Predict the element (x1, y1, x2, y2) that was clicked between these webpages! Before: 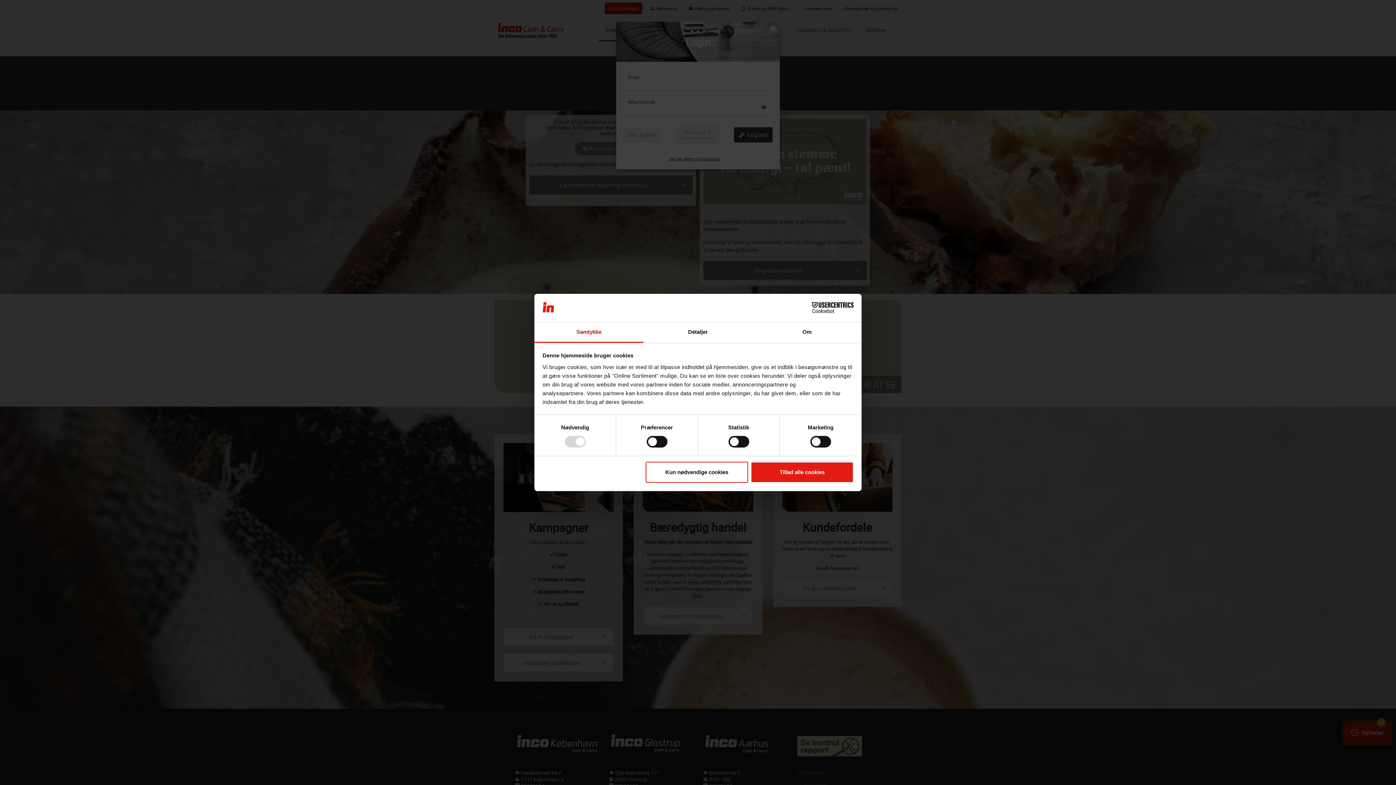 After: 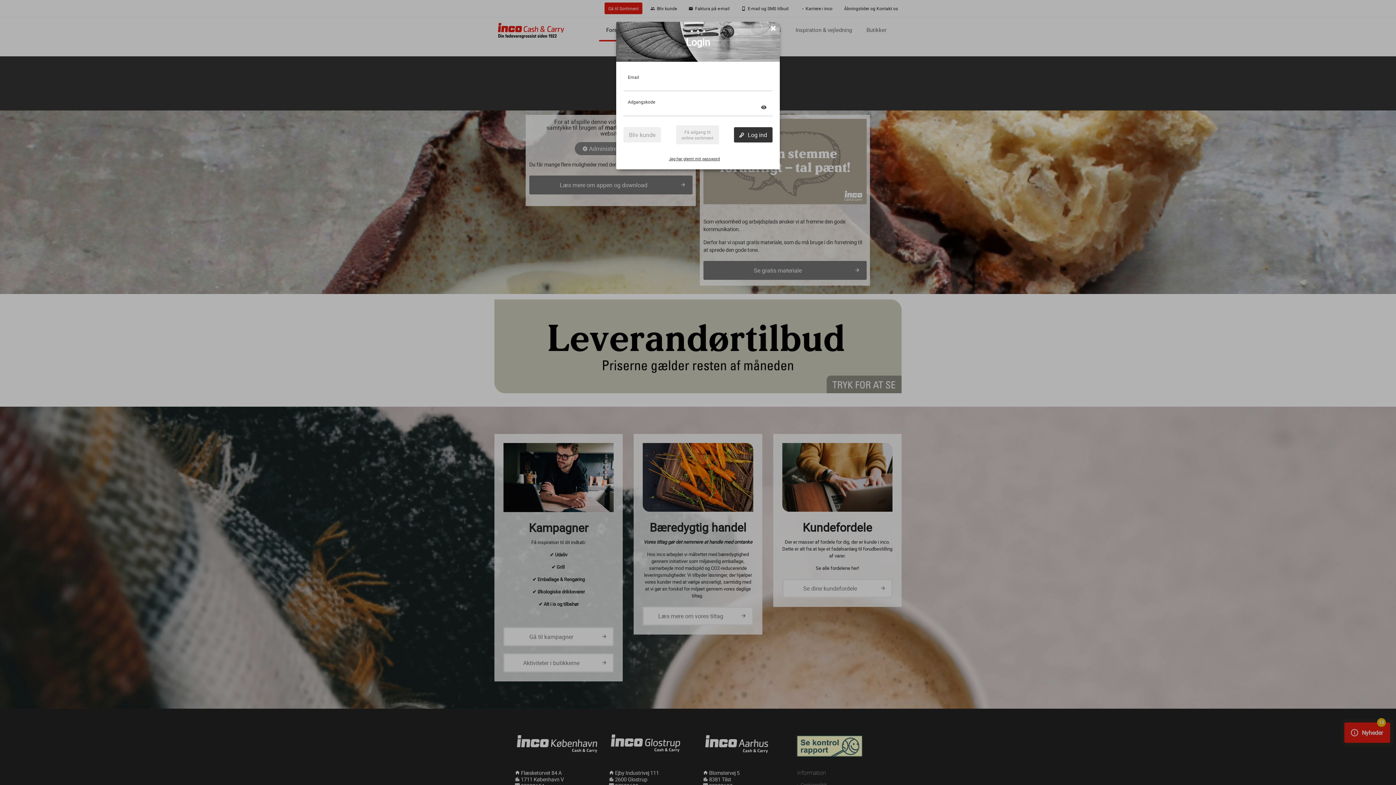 Action: bbox: (645, 461, 748, 482) label: Kun nødvendige cookies